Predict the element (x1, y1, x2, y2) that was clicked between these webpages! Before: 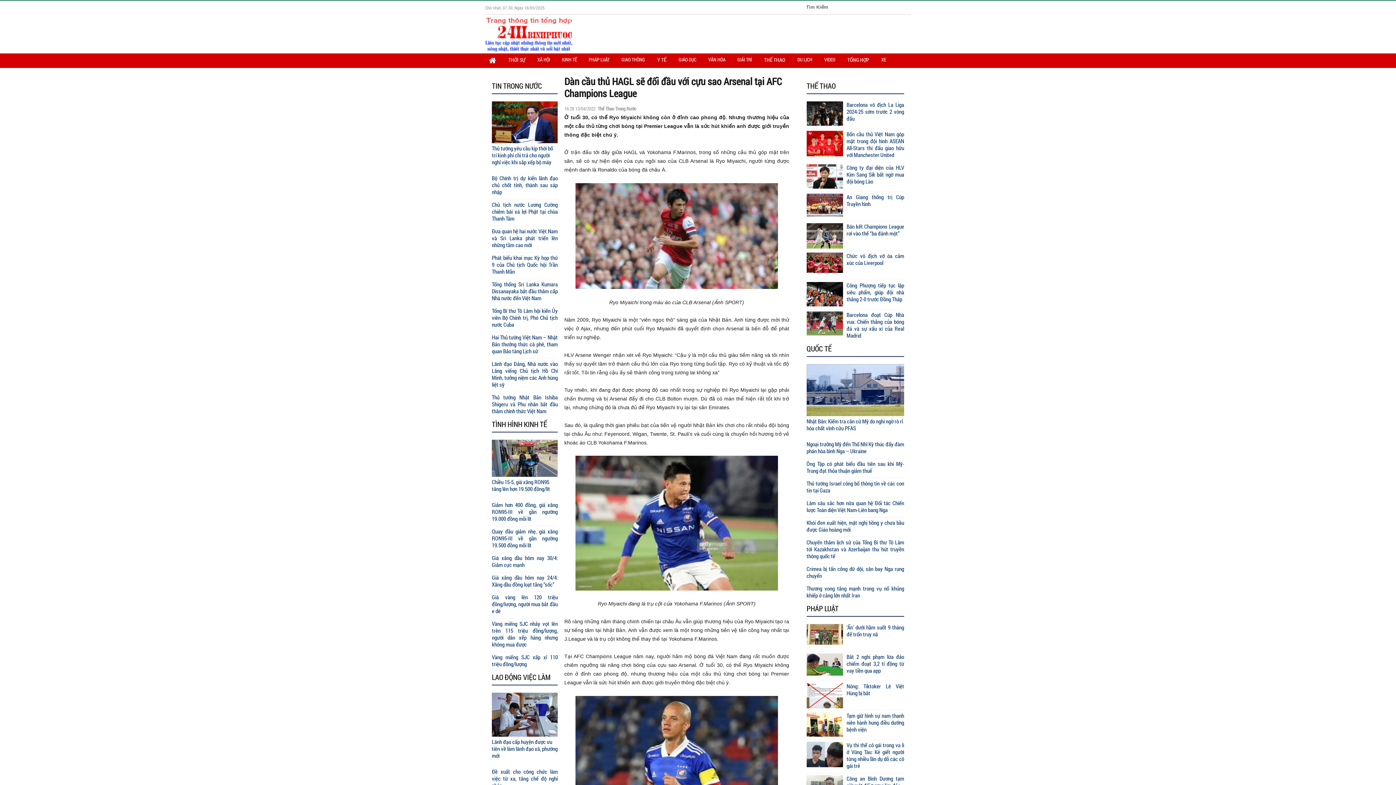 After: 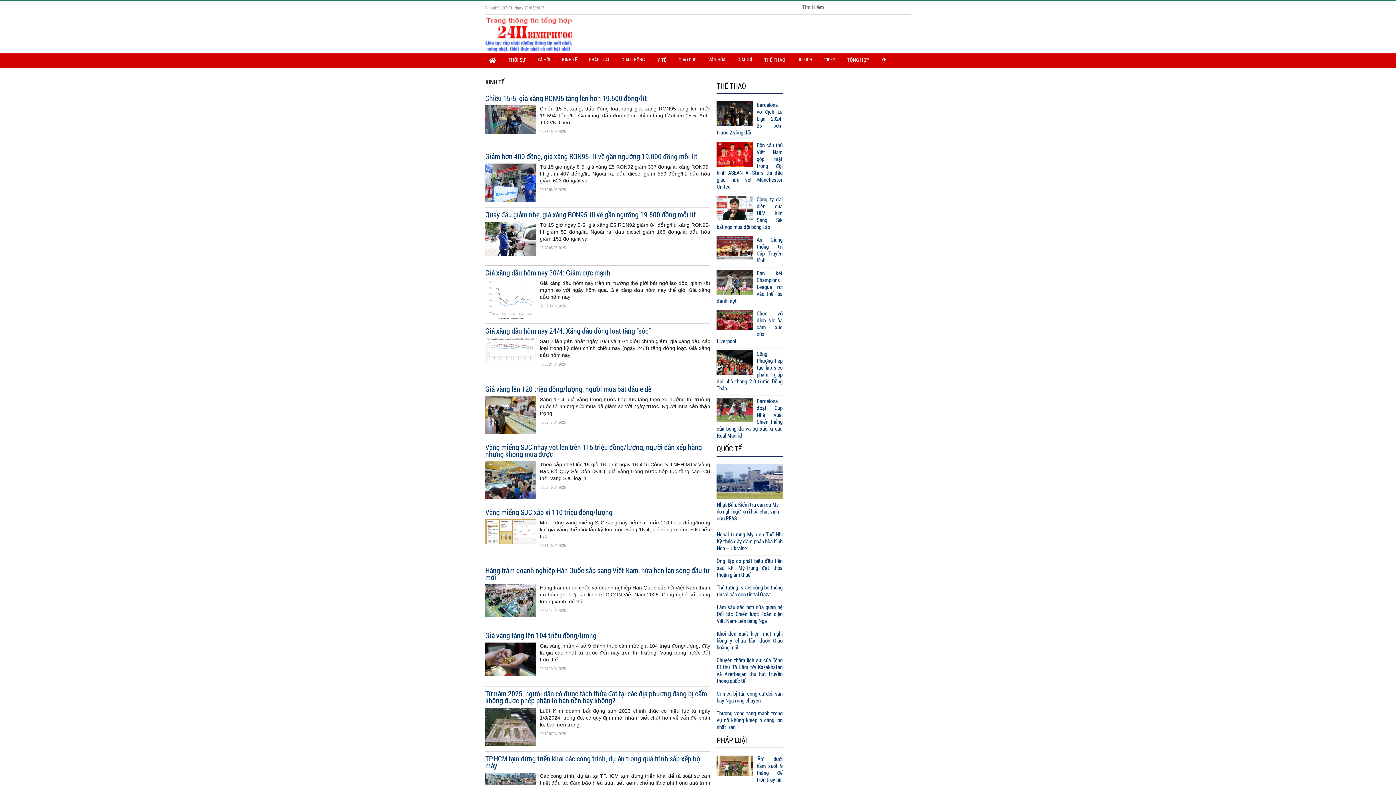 Action: bbox: (492, 419, 547, 428) label: TÌNH HÌNH KINH TẾ